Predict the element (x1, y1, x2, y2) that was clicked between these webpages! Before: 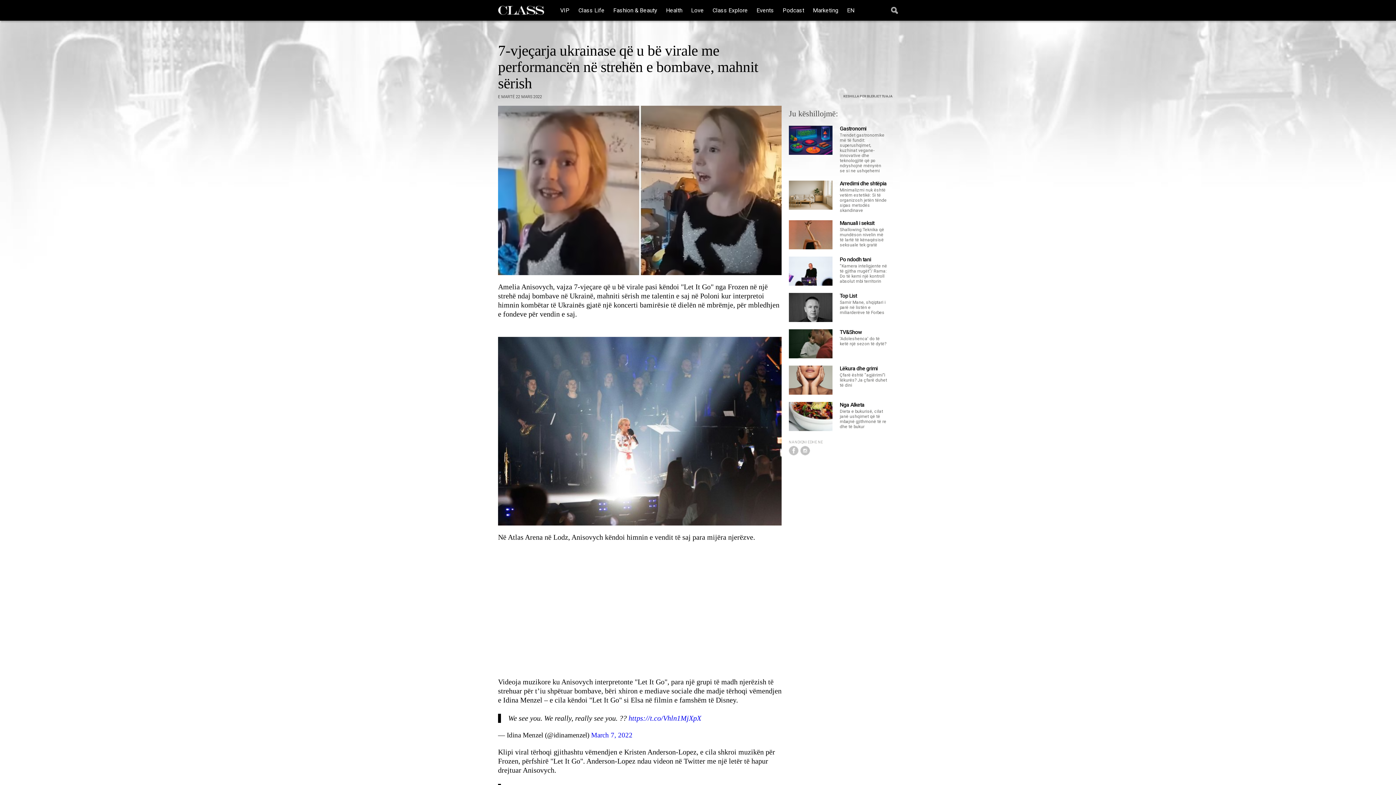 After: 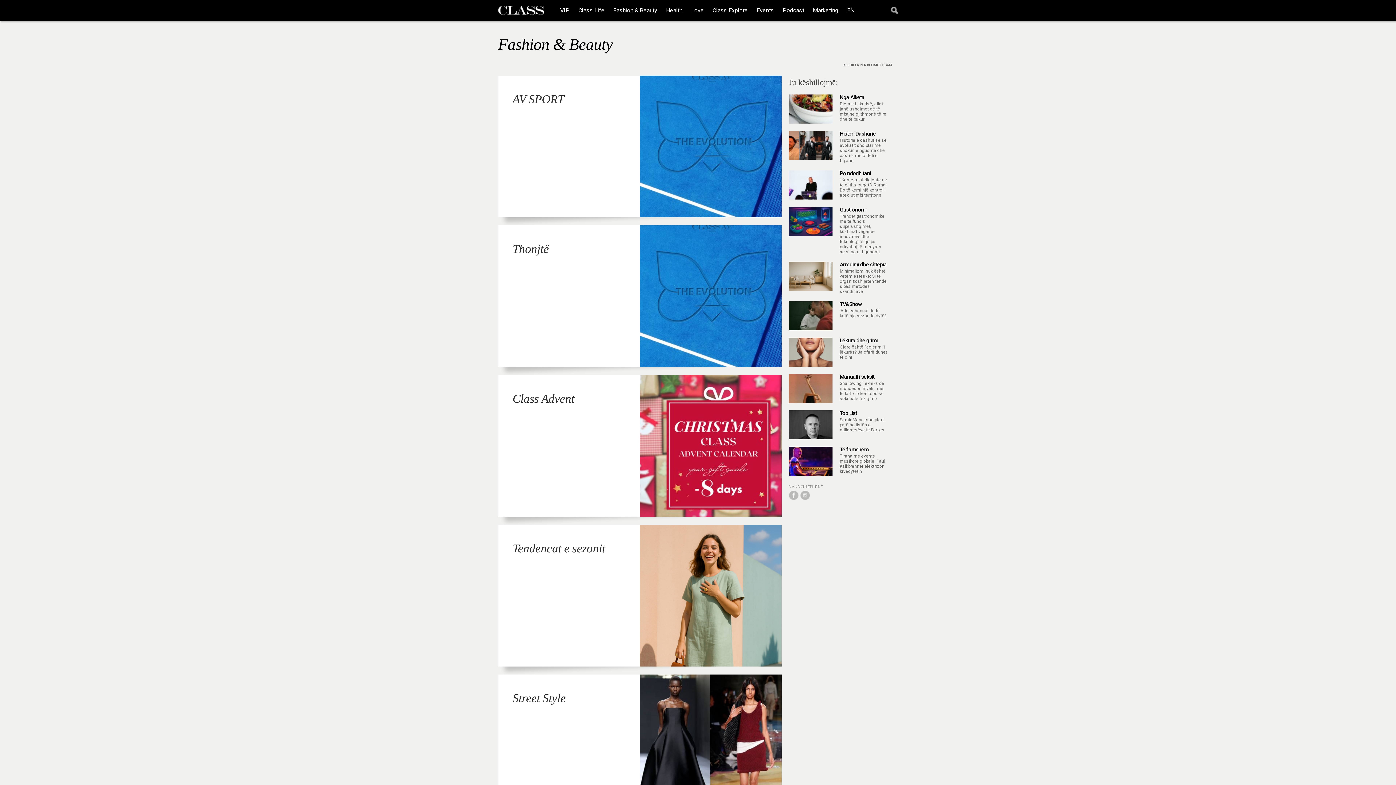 Action: label: Fashion & Beauty bbox: (613, 6, 657, 13)